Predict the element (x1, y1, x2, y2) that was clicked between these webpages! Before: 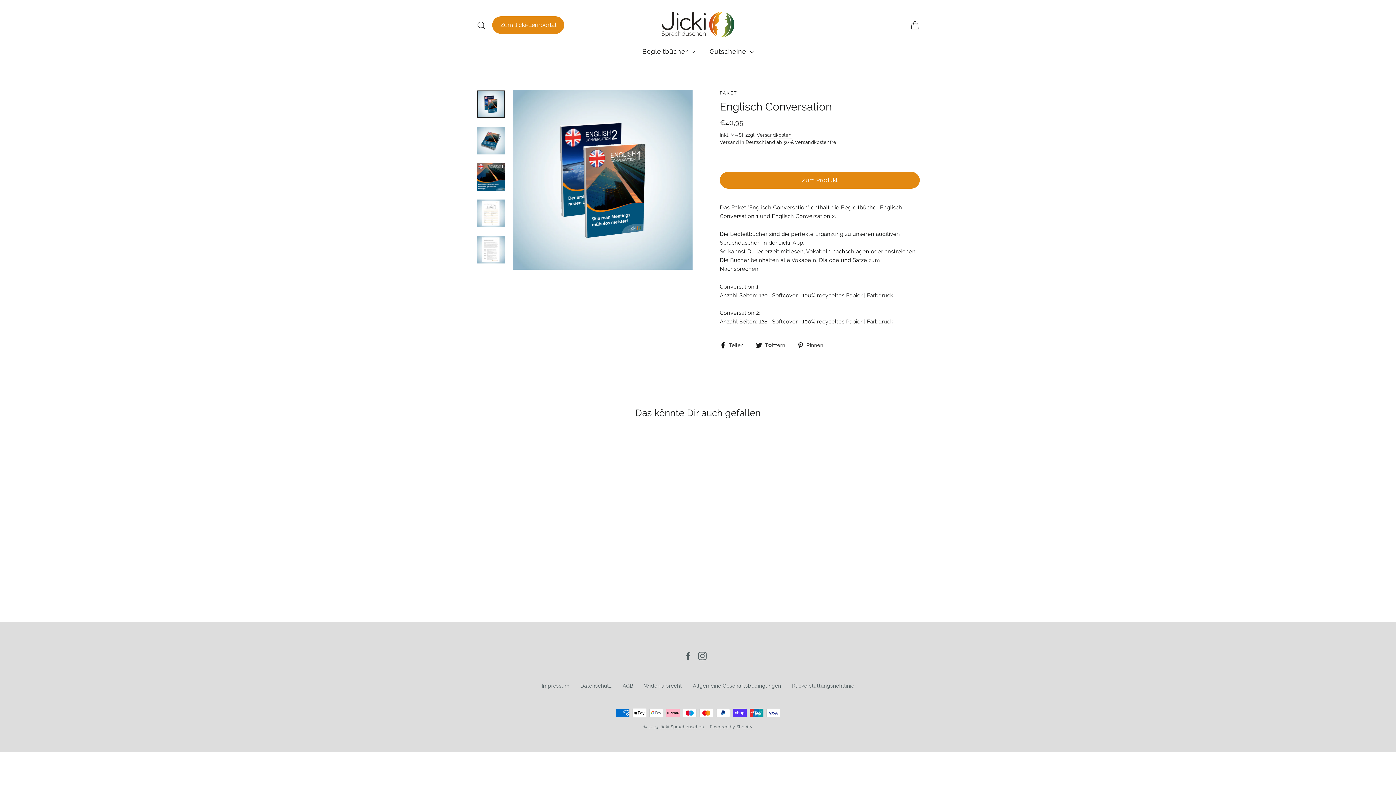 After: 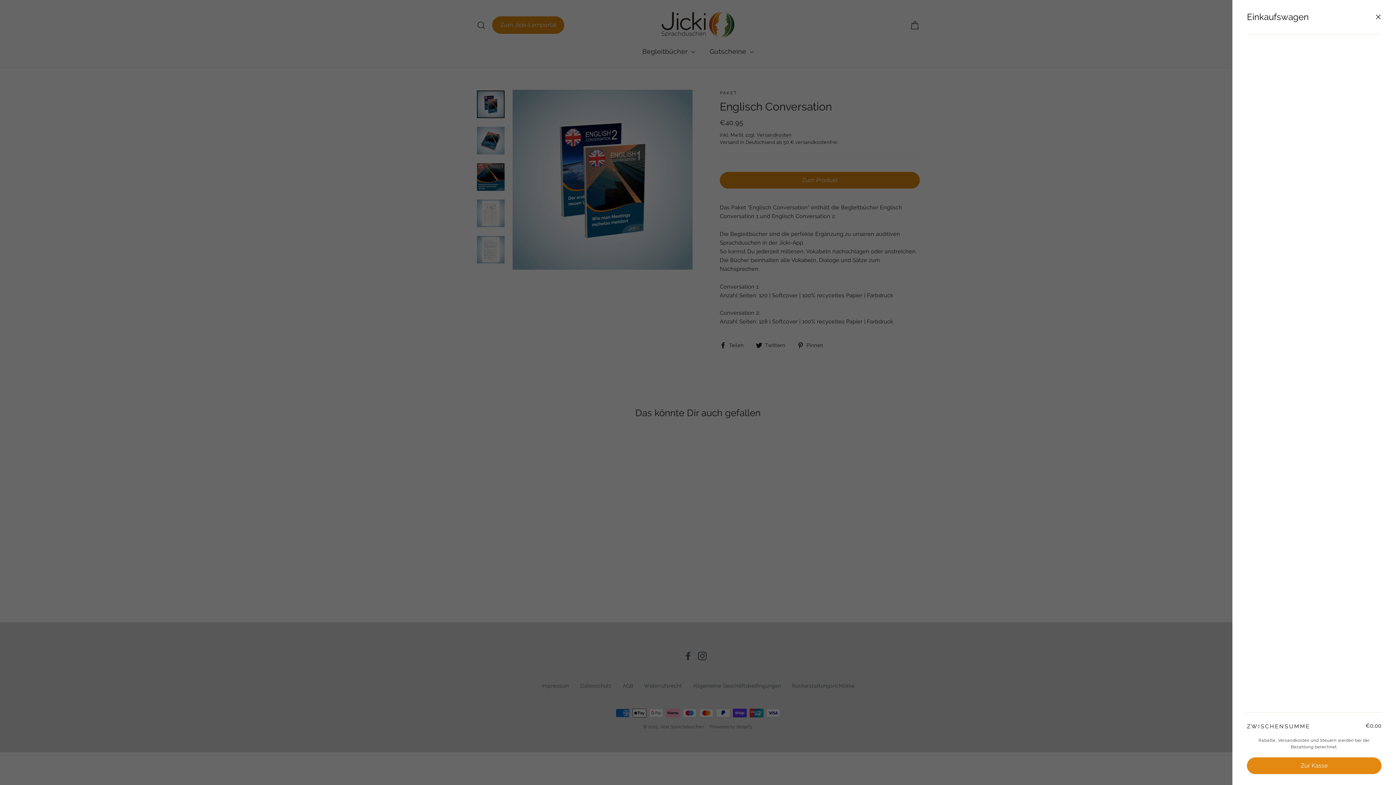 Action: label: Einkaufswagen bbox: (905, 16, 924, 34)